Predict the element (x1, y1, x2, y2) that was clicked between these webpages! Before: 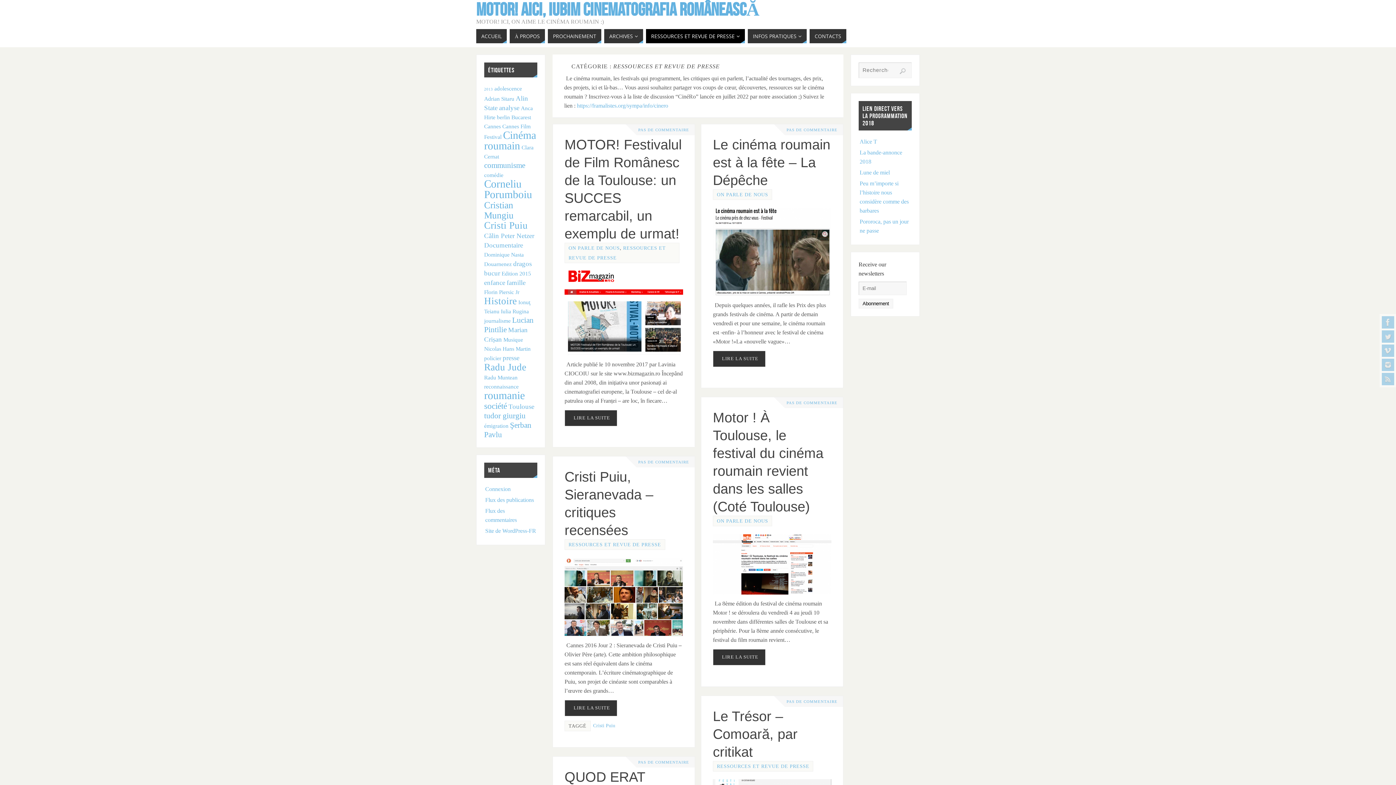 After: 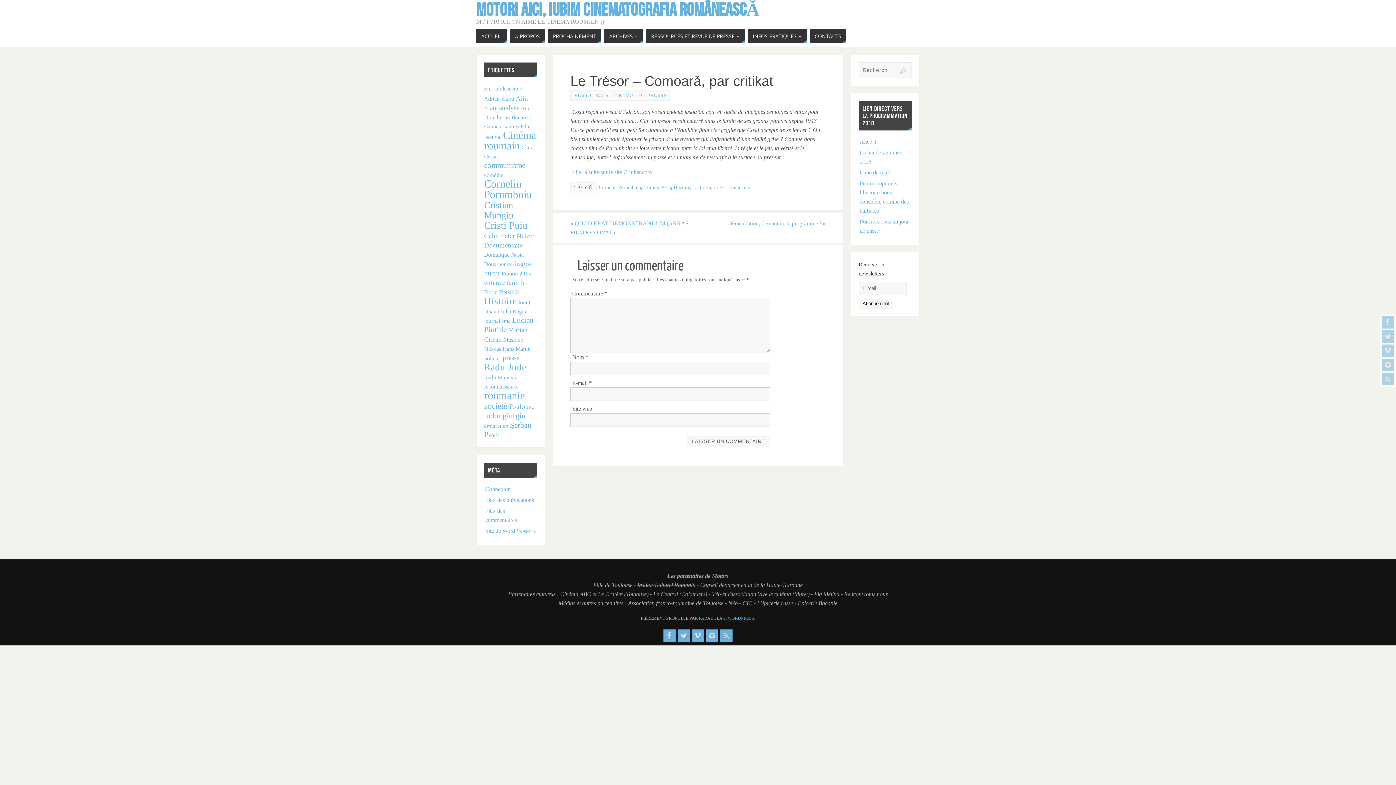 Action: label: Le Trésor – Comoară, par critikat bbox: (713, 708, 797, 759)